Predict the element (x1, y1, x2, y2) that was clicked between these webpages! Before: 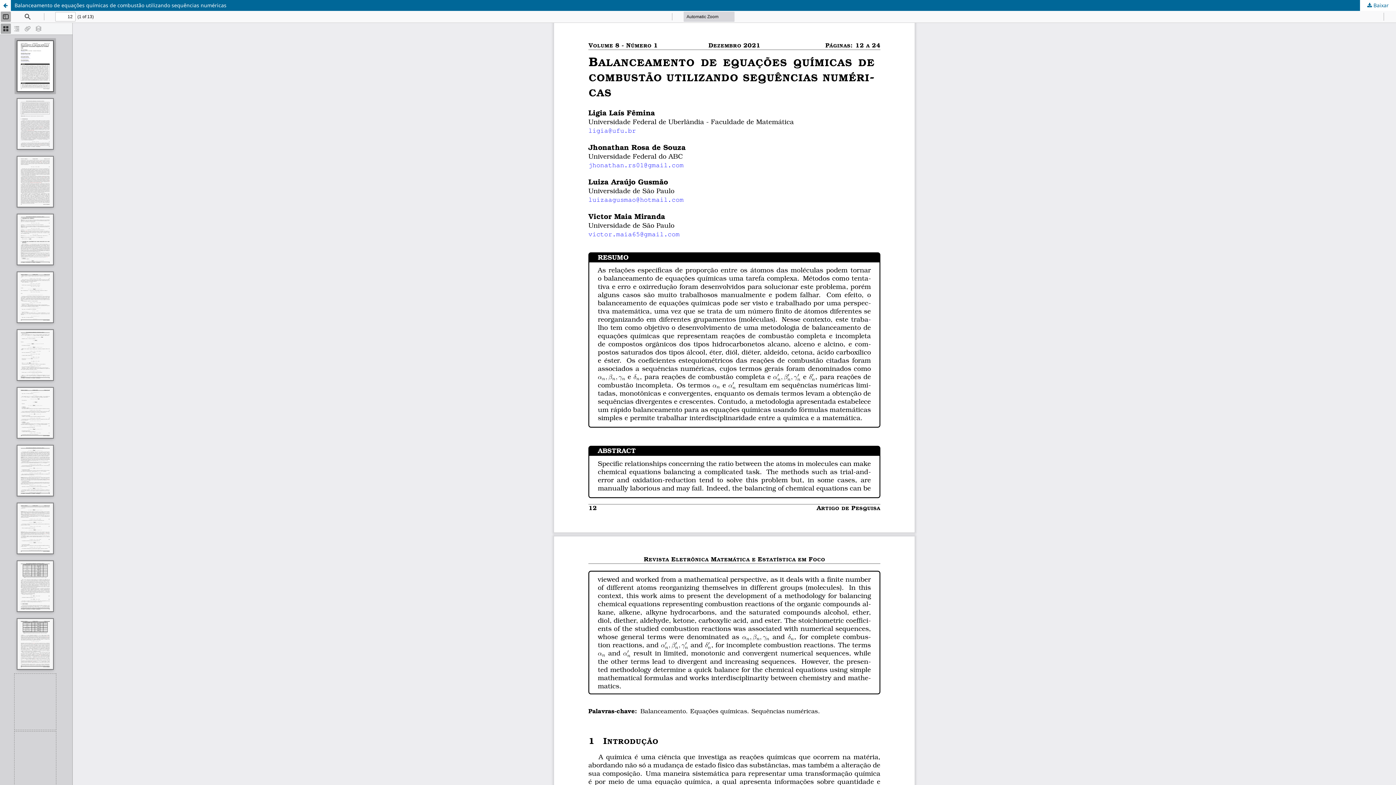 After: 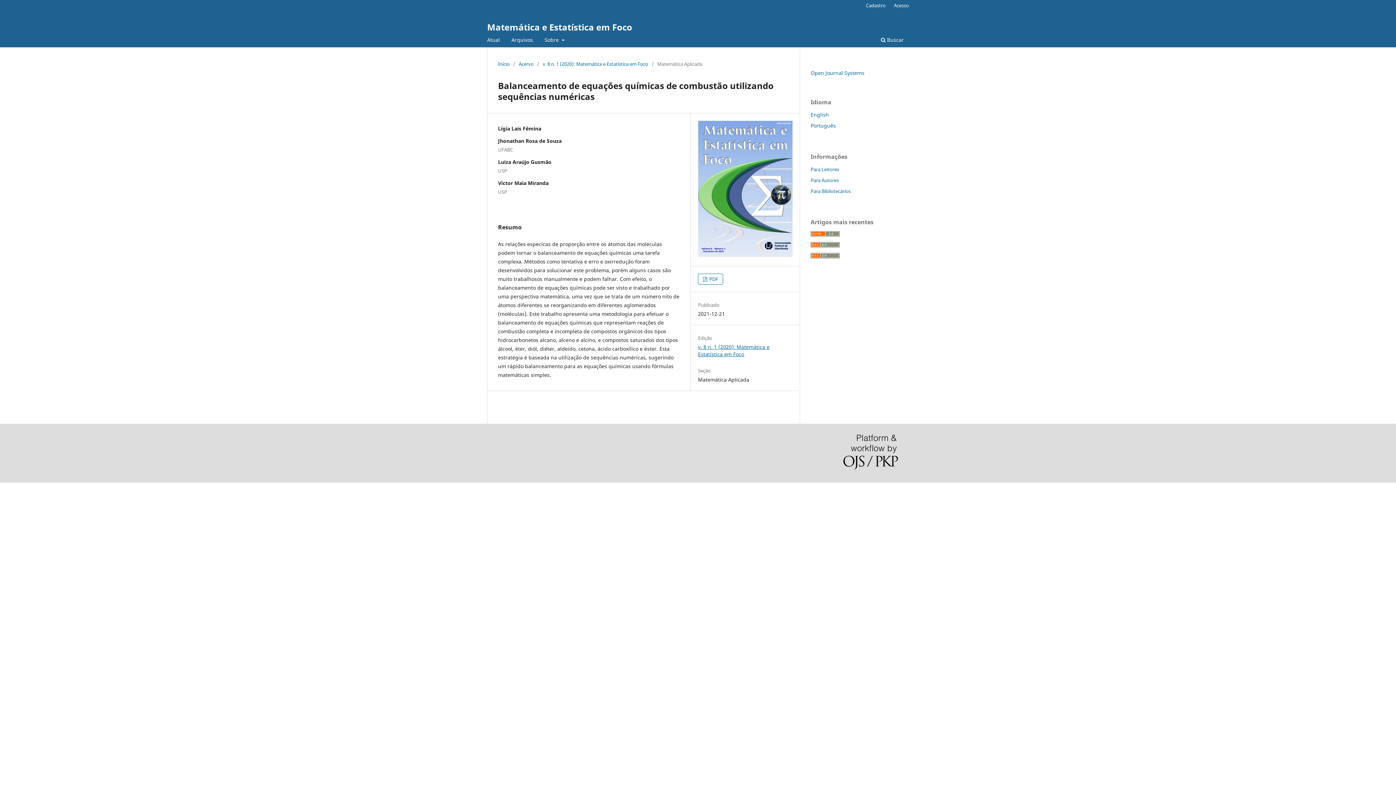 Action: bbox: (0, 0, 1396, 10) label: Balanceamento de equações químicas de combustão utilizando sequências numéricas